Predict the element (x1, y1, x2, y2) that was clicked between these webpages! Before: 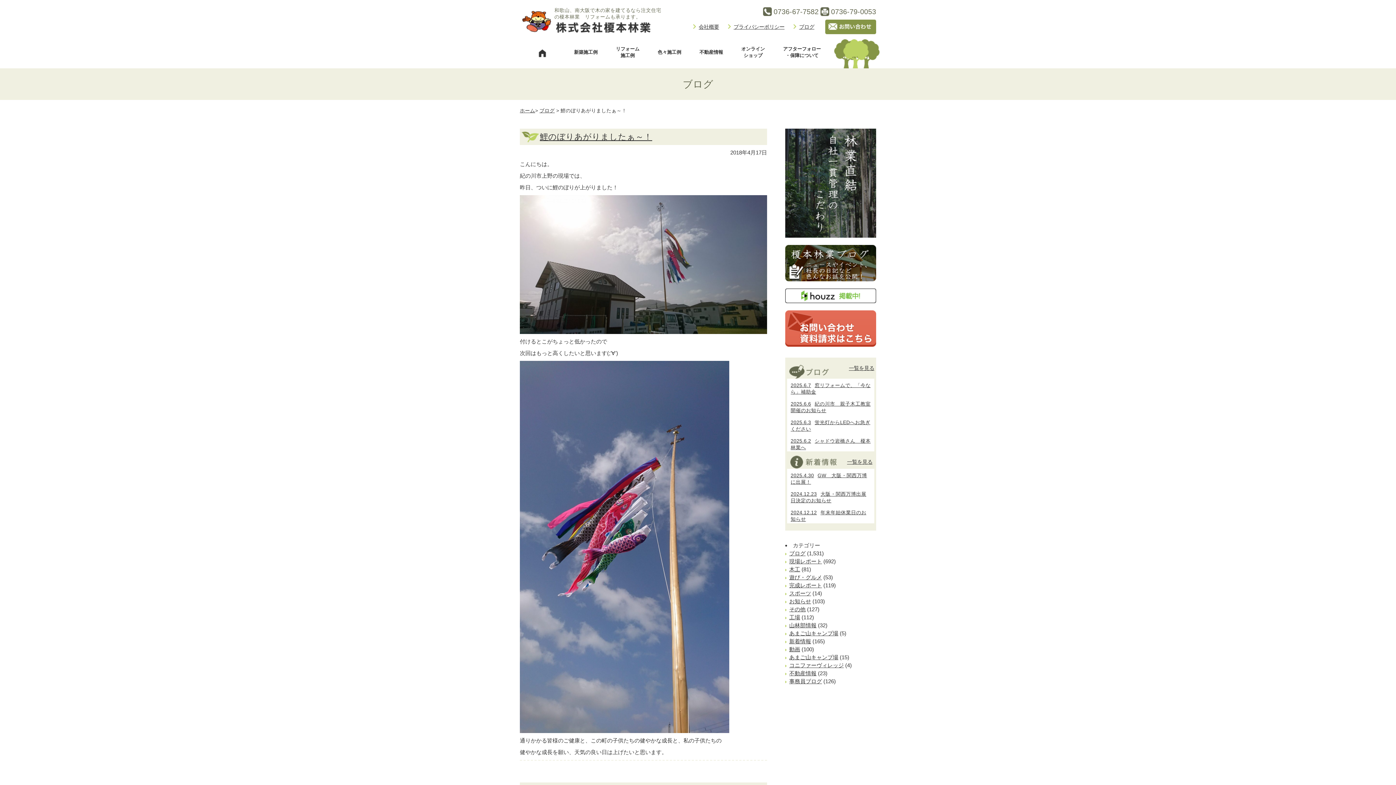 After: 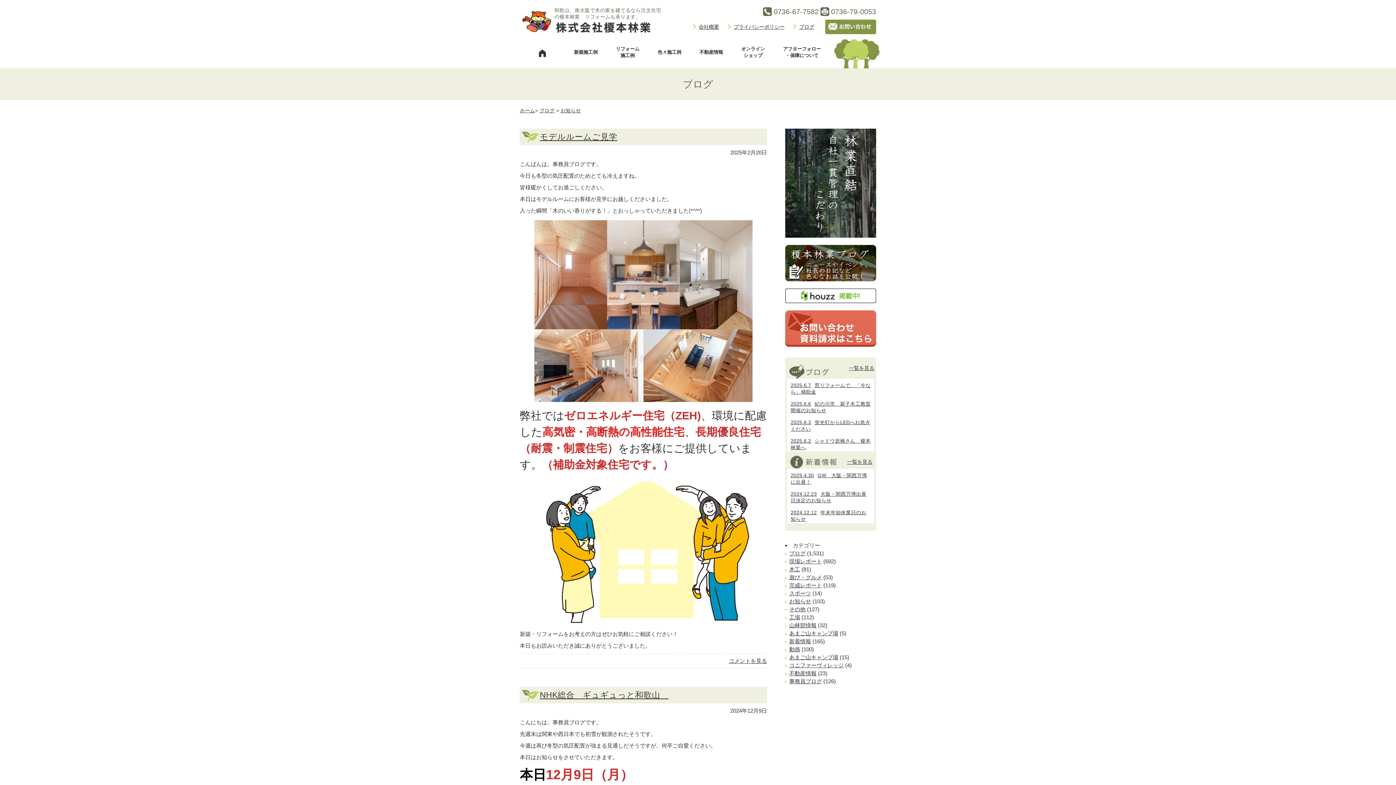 Action: bbox: (789, 598, 811, 604) label: お知らせ